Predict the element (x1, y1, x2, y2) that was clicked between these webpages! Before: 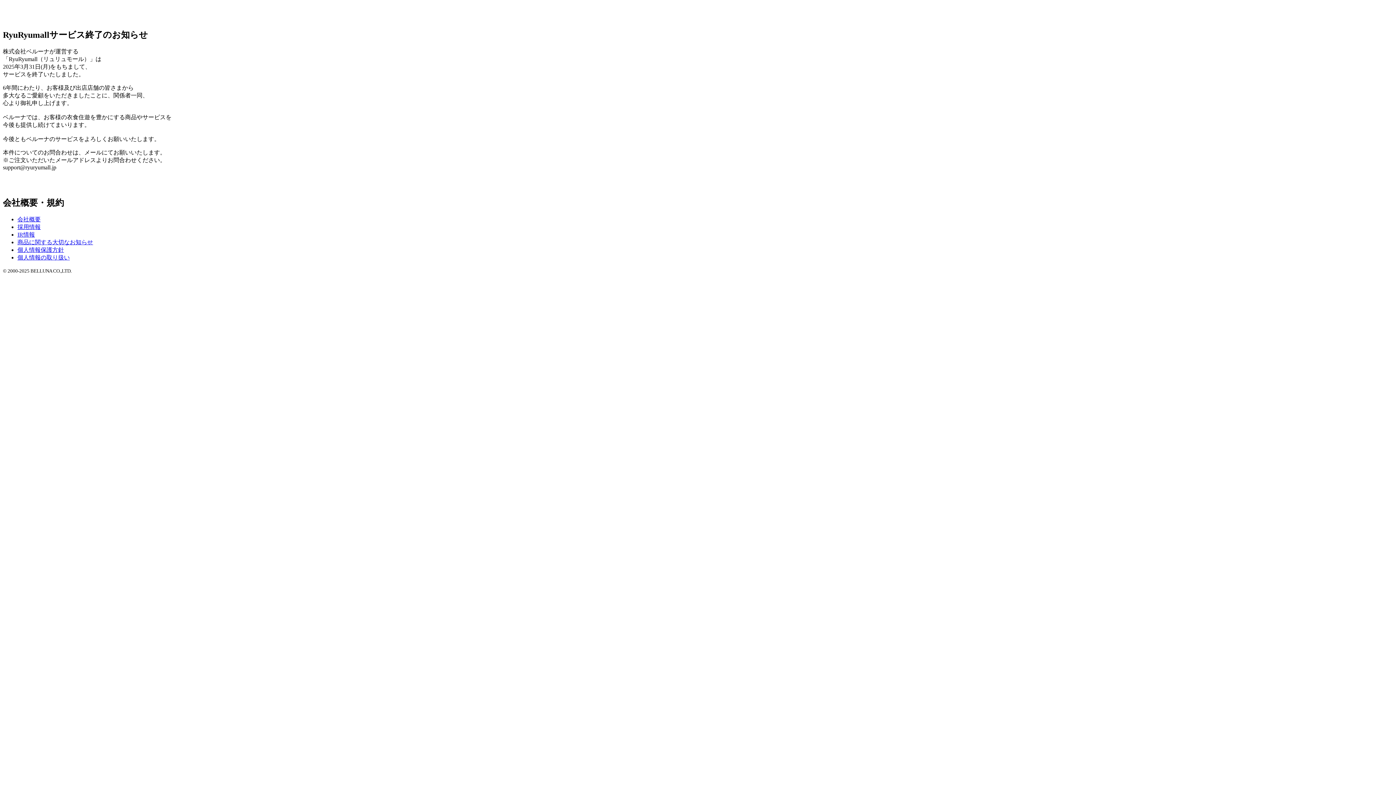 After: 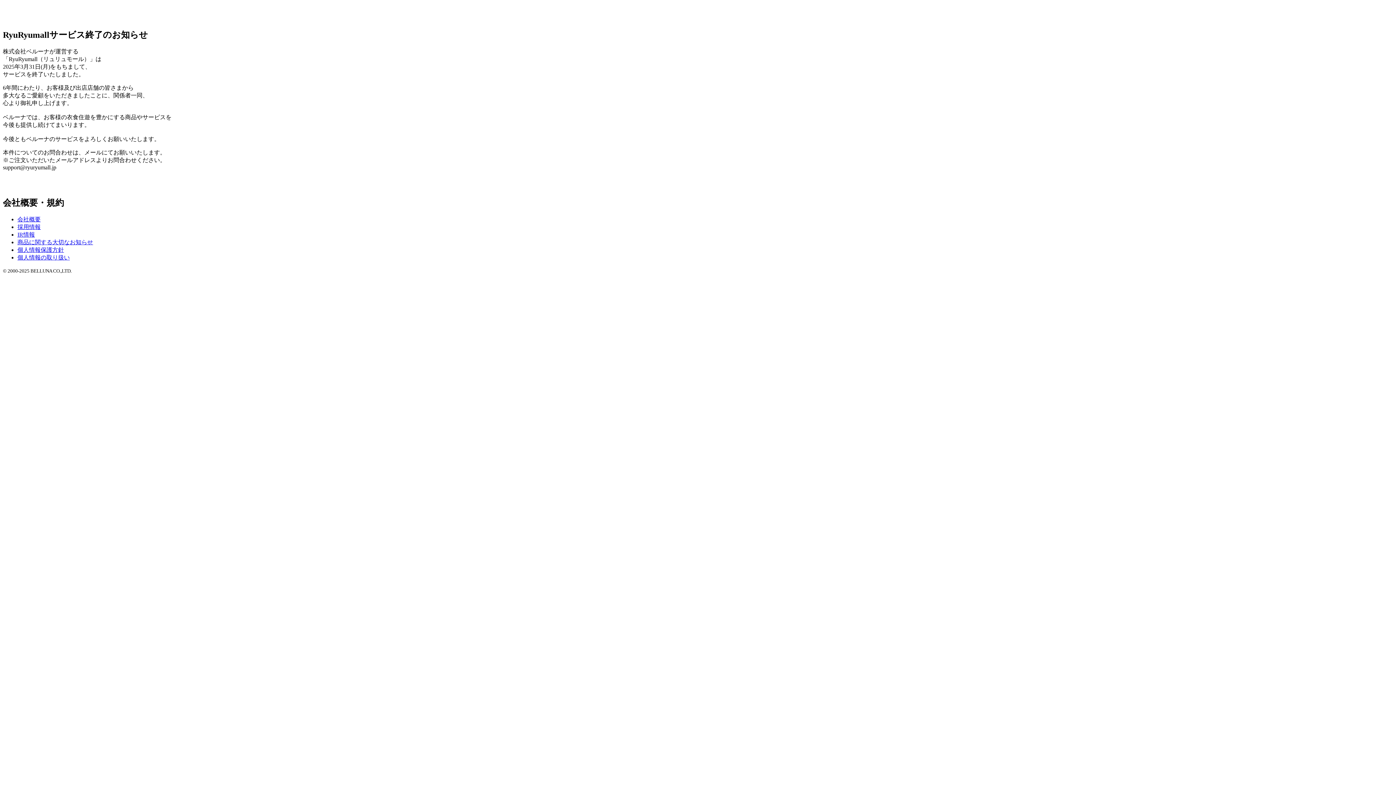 Action: bbox: (17, 231, 34, 237) label: IR情報